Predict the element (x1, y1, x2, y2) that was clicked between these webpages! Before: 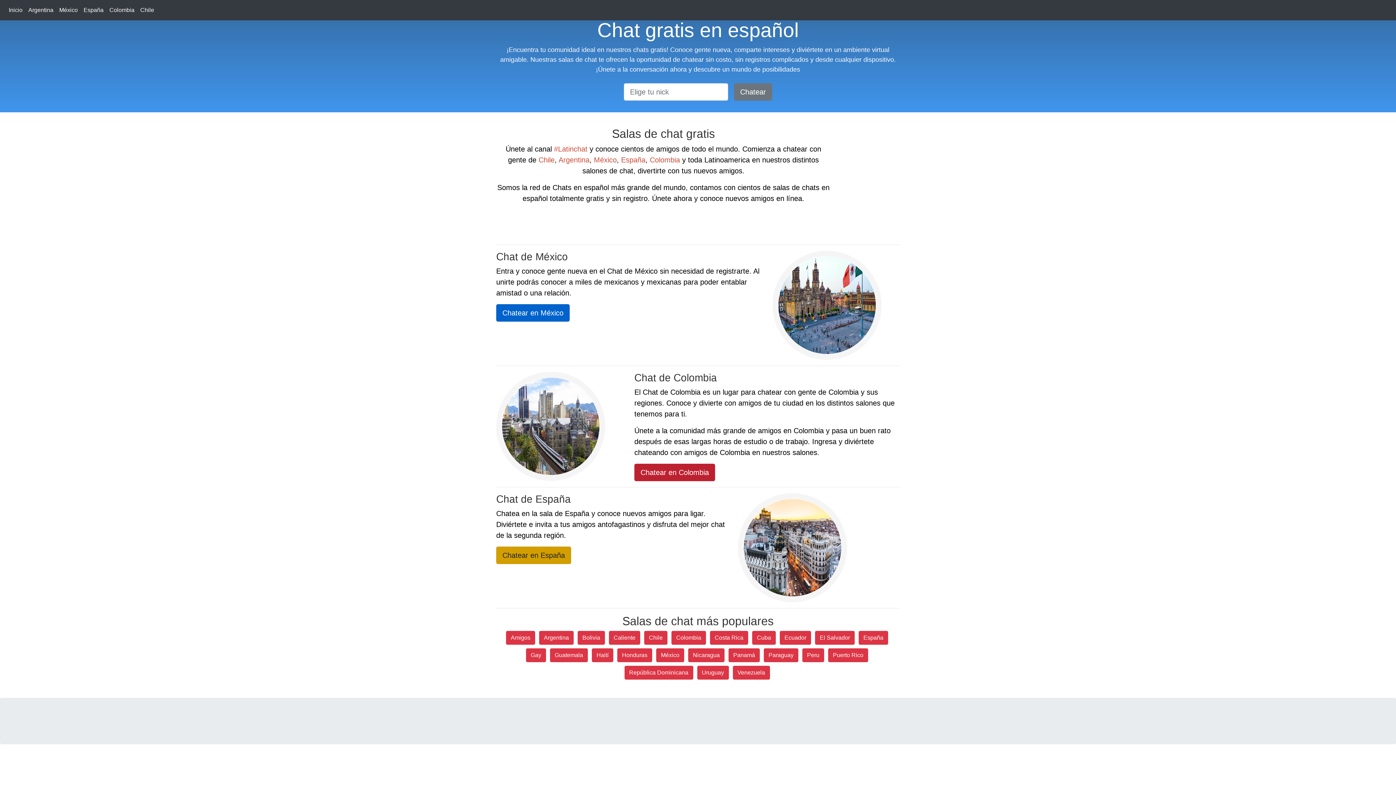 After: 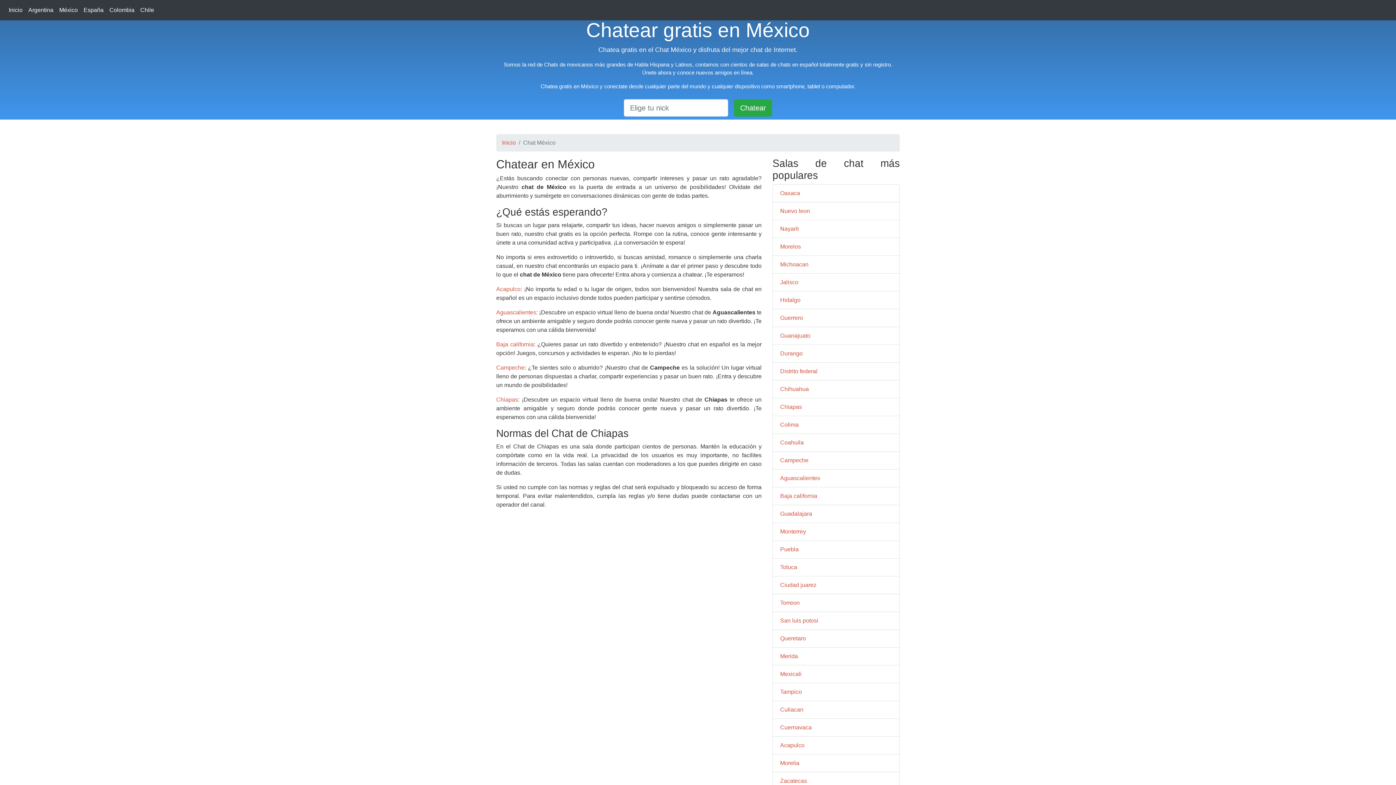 Action: bbox: (56, 2, 80, 17) label: México